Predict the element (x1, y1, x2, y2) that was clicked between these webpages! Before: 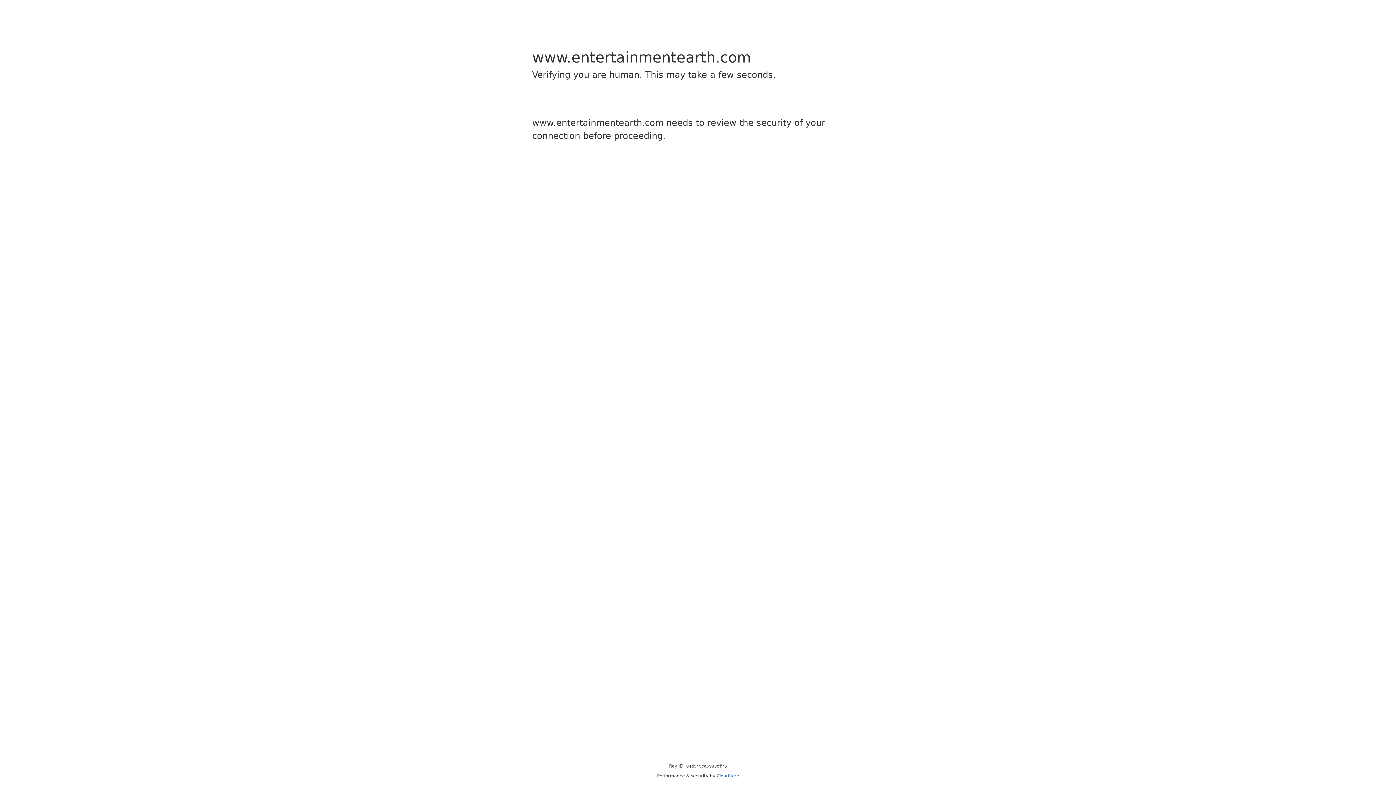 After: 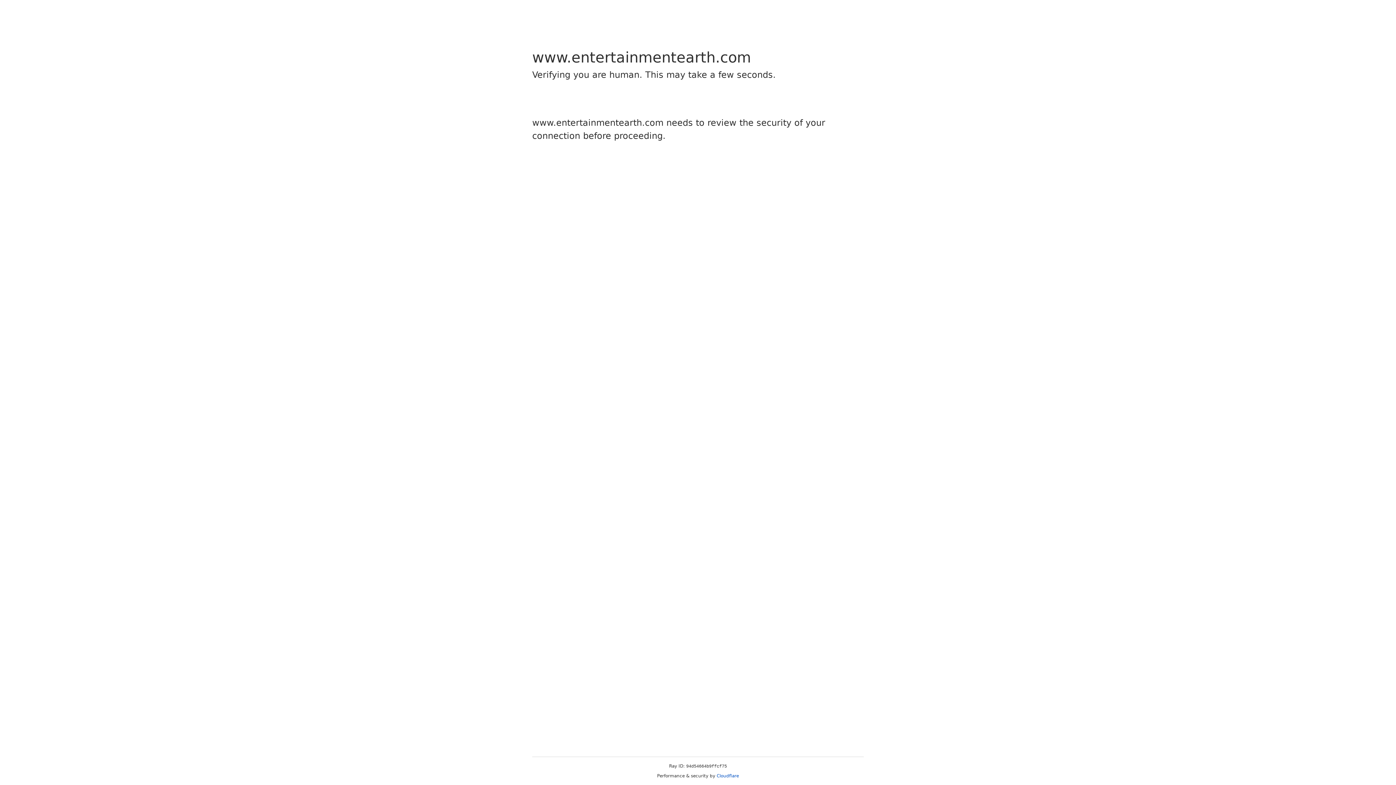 Action: bbox: (716, 773, 739, 778) label: Cloudflare